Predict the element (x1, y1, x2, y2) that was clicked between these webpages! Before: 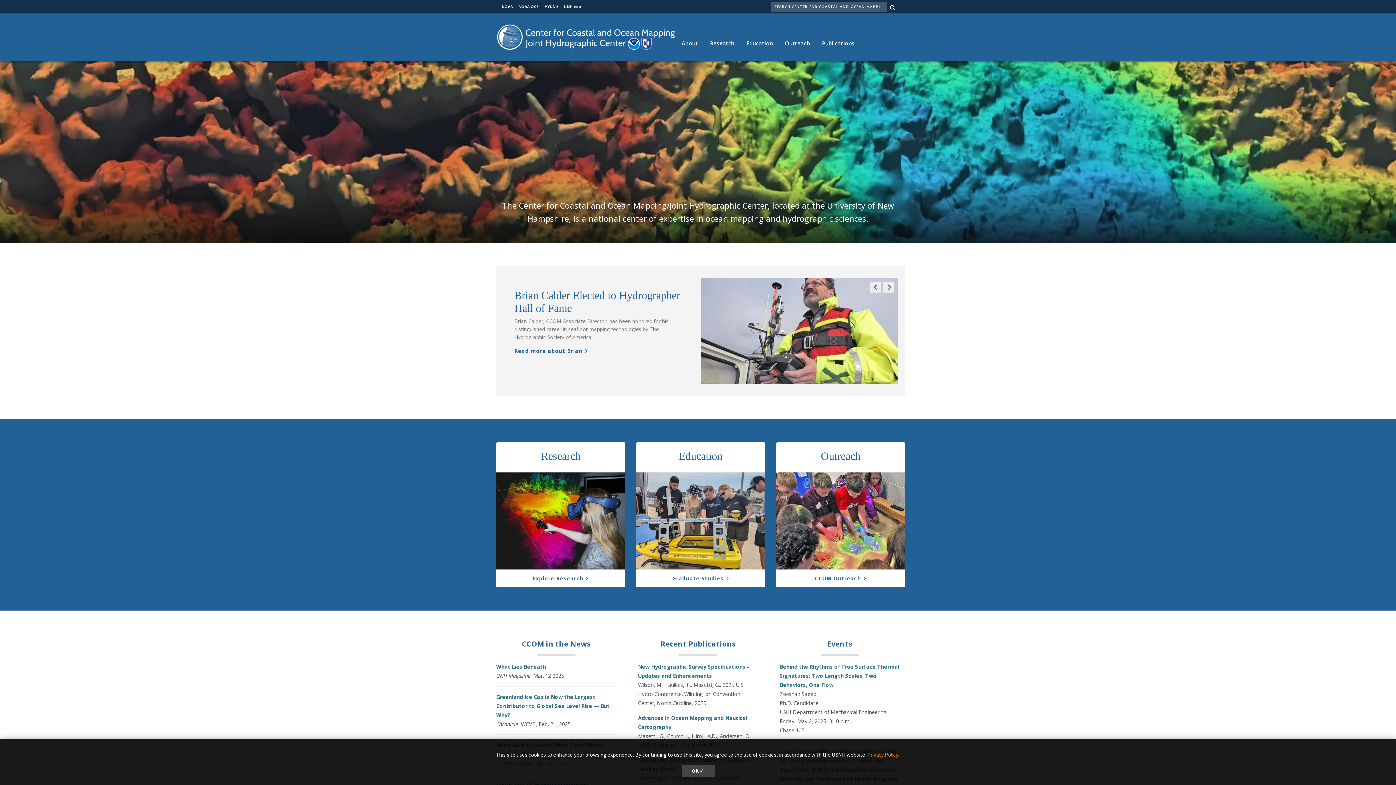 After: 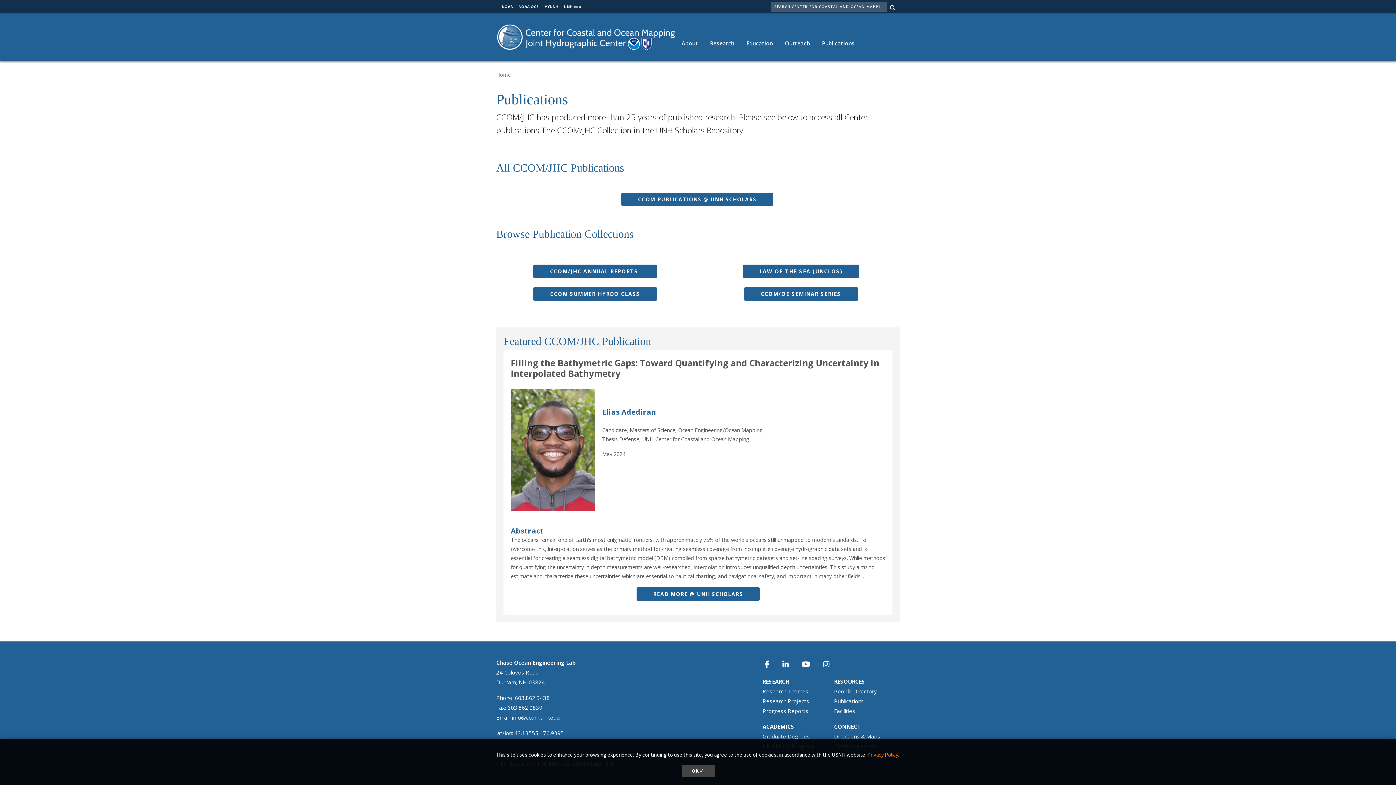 Action: bbox: (816, 32, 860, 54) label: Publications